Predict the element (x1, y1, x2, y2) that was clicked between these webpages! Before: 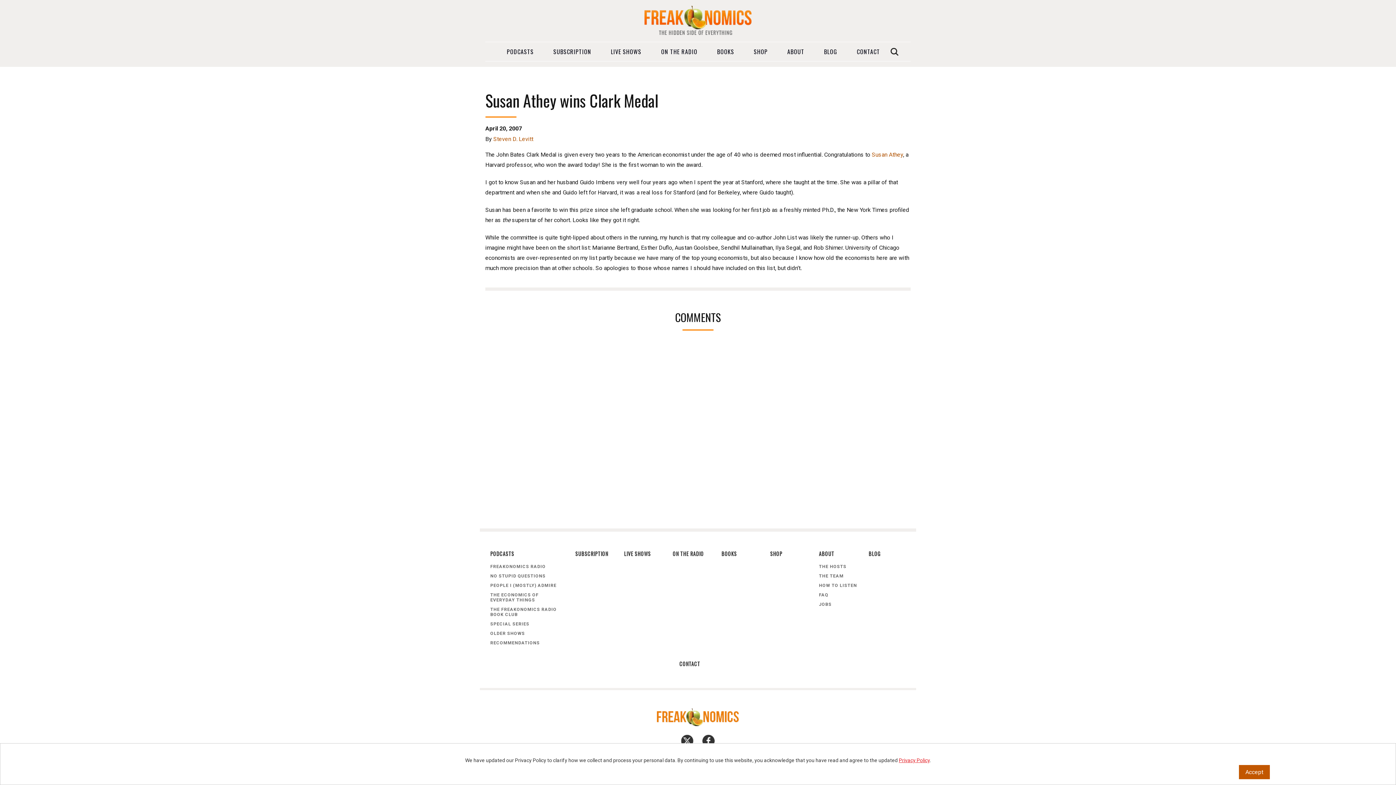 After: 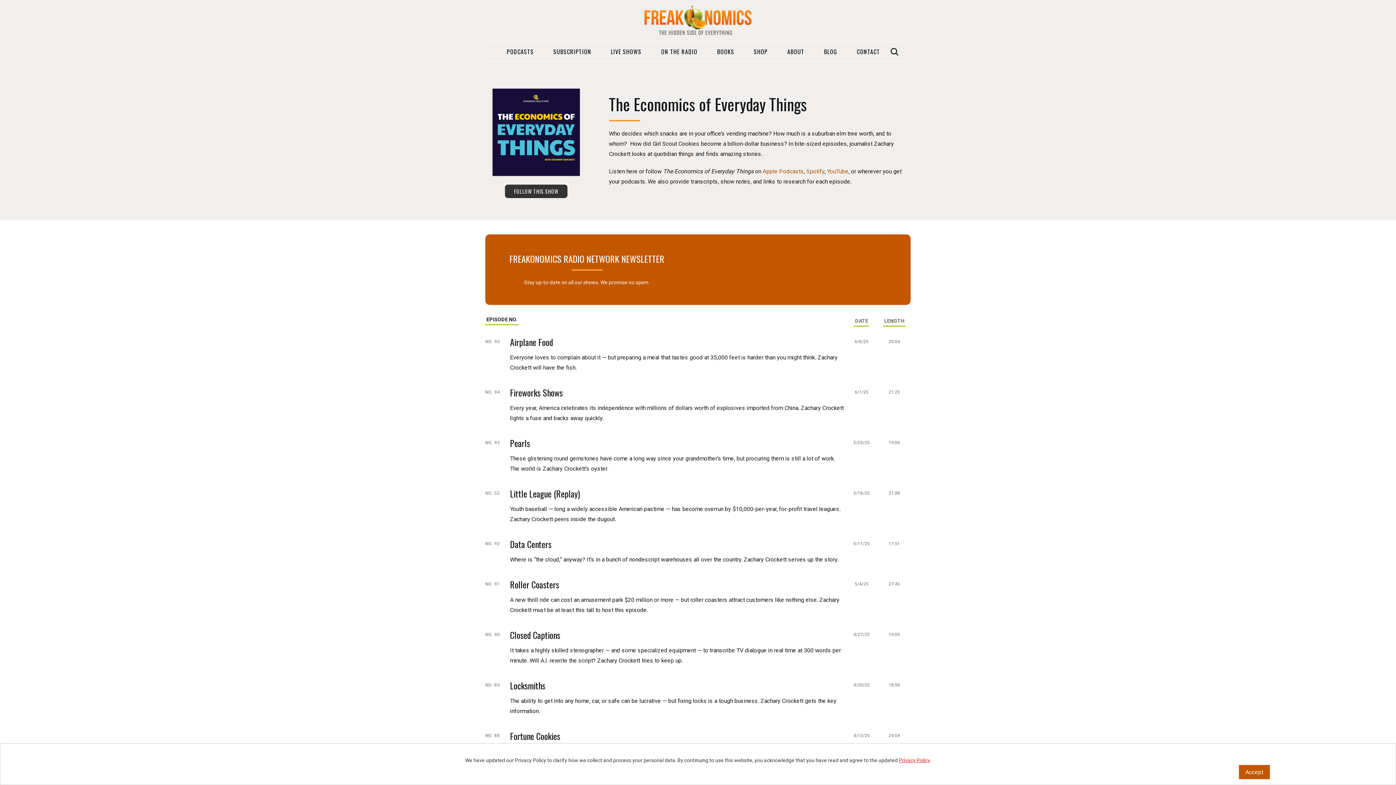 Action: label: THE ECONOMICS OF EVERYDAY THINGS bbox: (490, 590, 563, 605)